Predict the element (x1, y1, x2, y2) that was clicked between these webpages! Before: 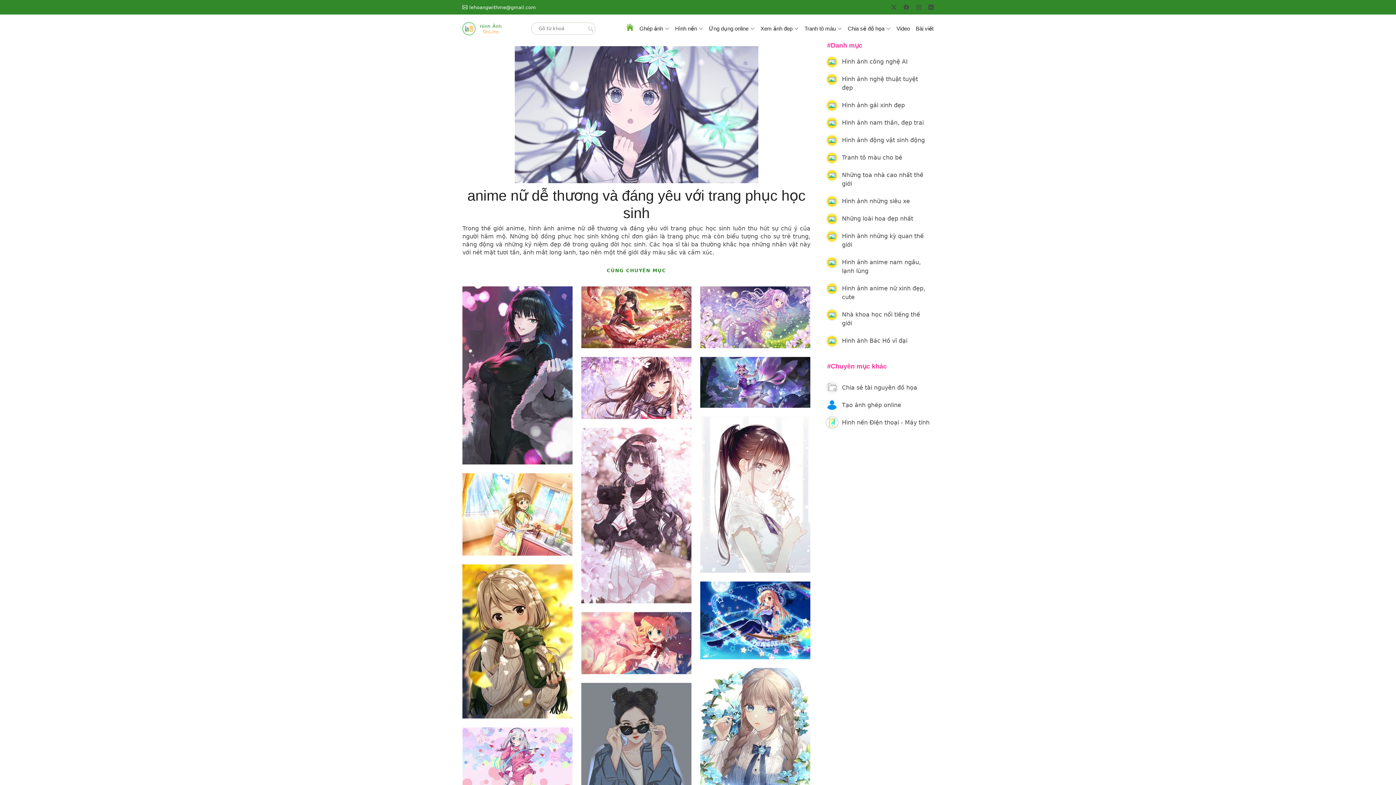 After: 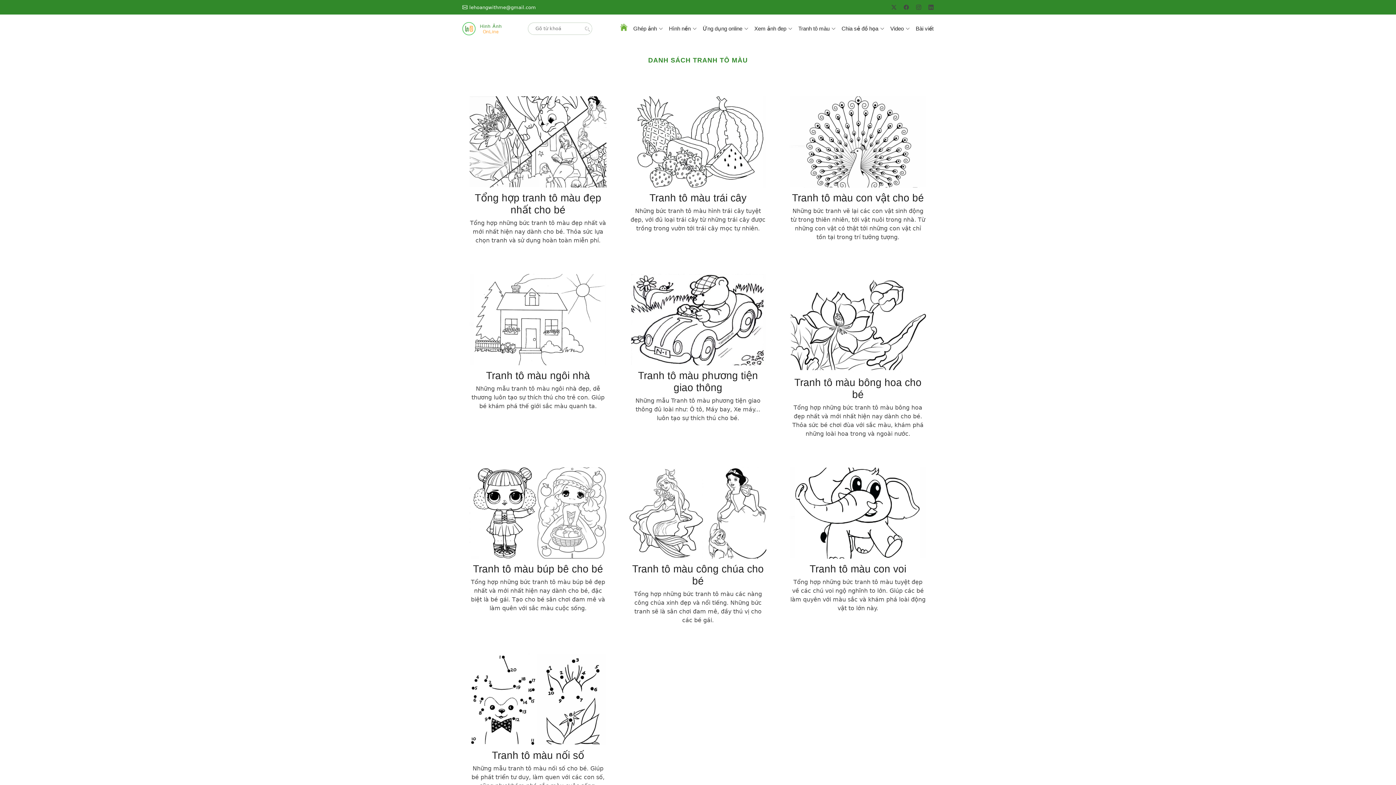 Action: bbox: (801, 18, 845, 39) label: Tranh tô màu